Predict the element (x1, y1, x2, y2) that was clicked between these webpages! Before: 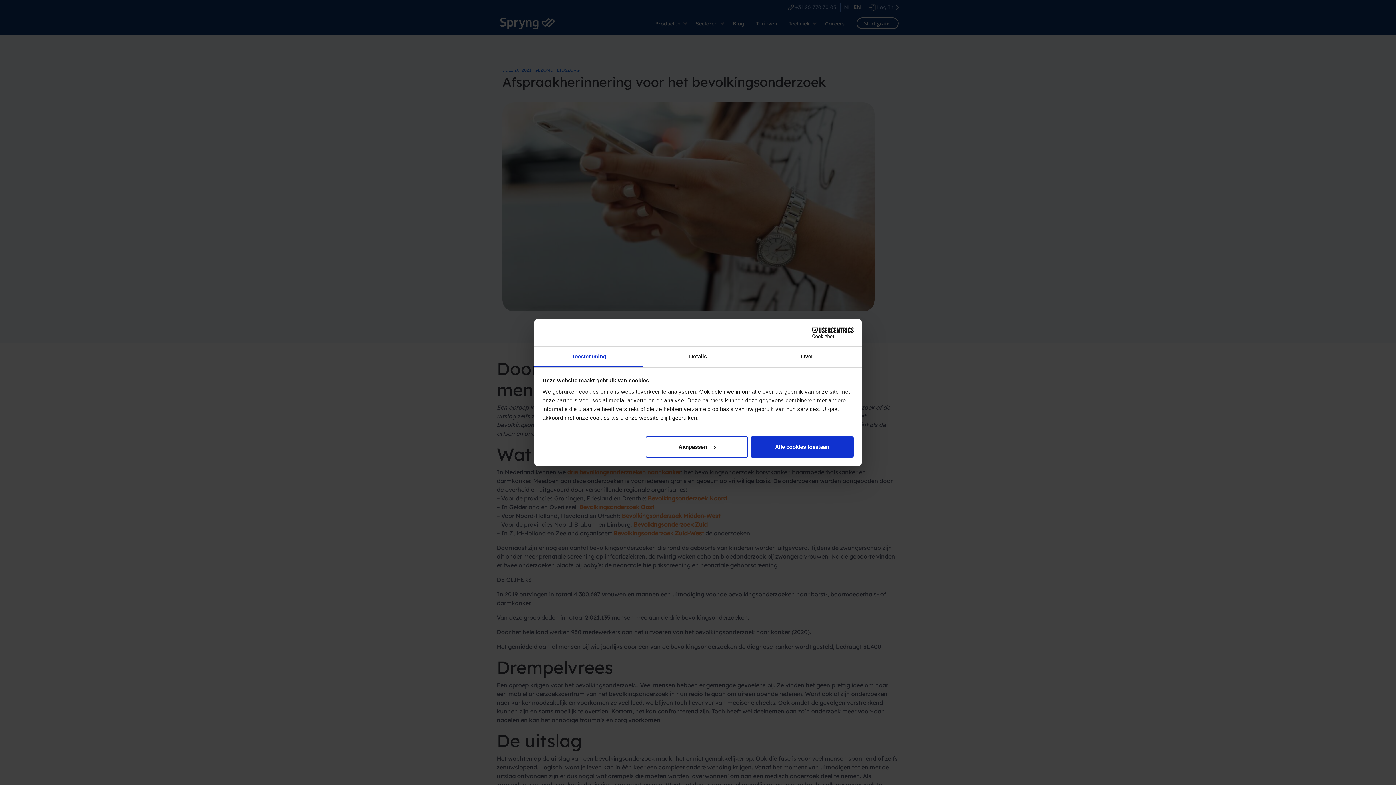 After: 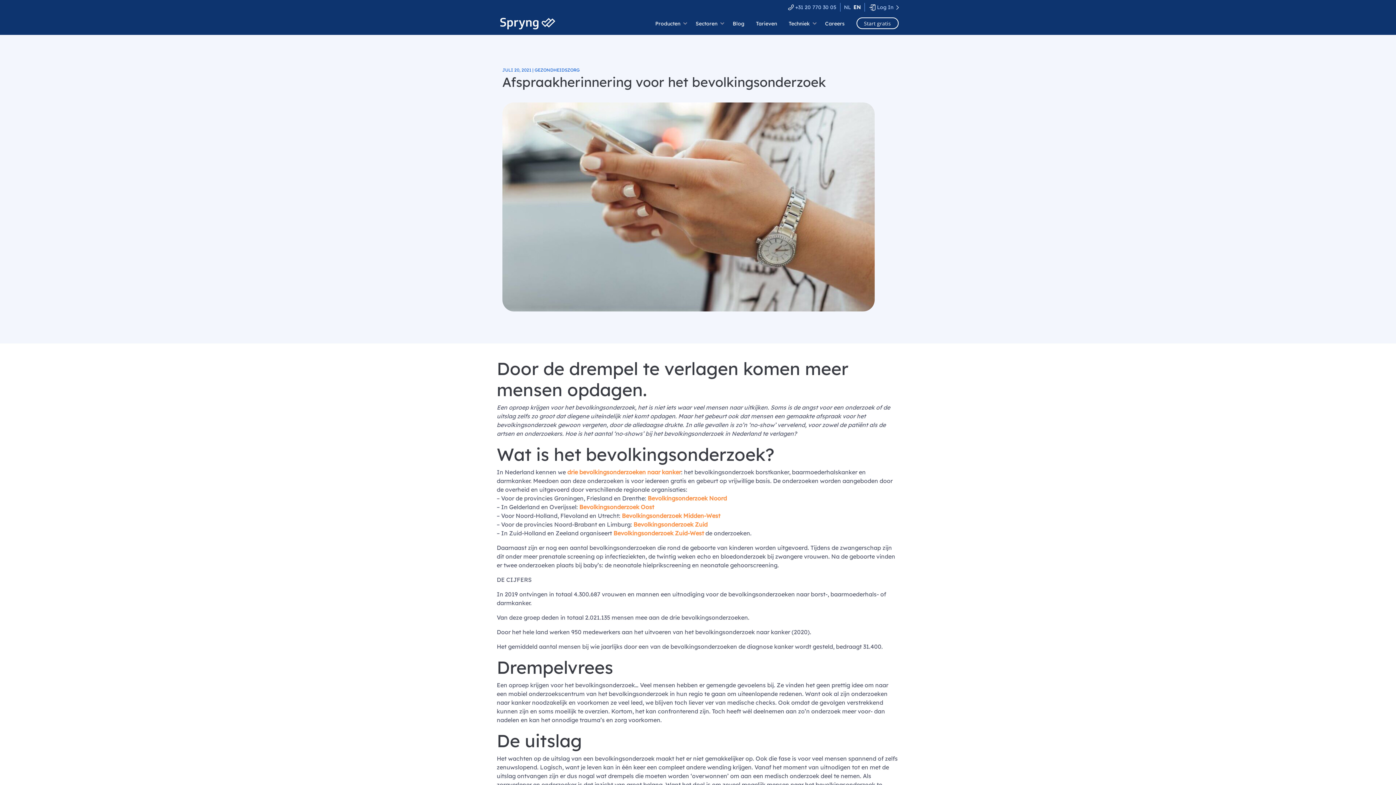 Action: bbox: (751, 436, 853, 457) label: Alle cookies toestaan